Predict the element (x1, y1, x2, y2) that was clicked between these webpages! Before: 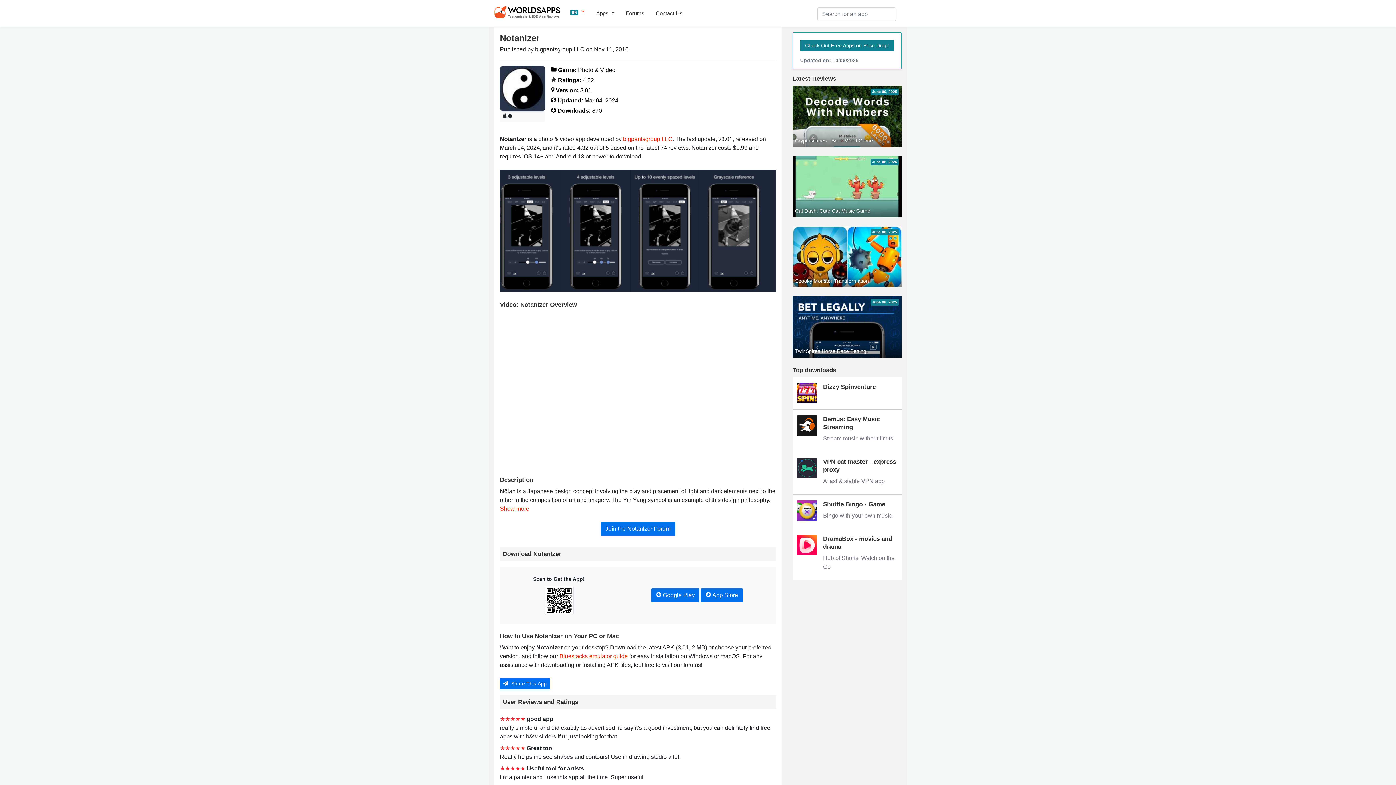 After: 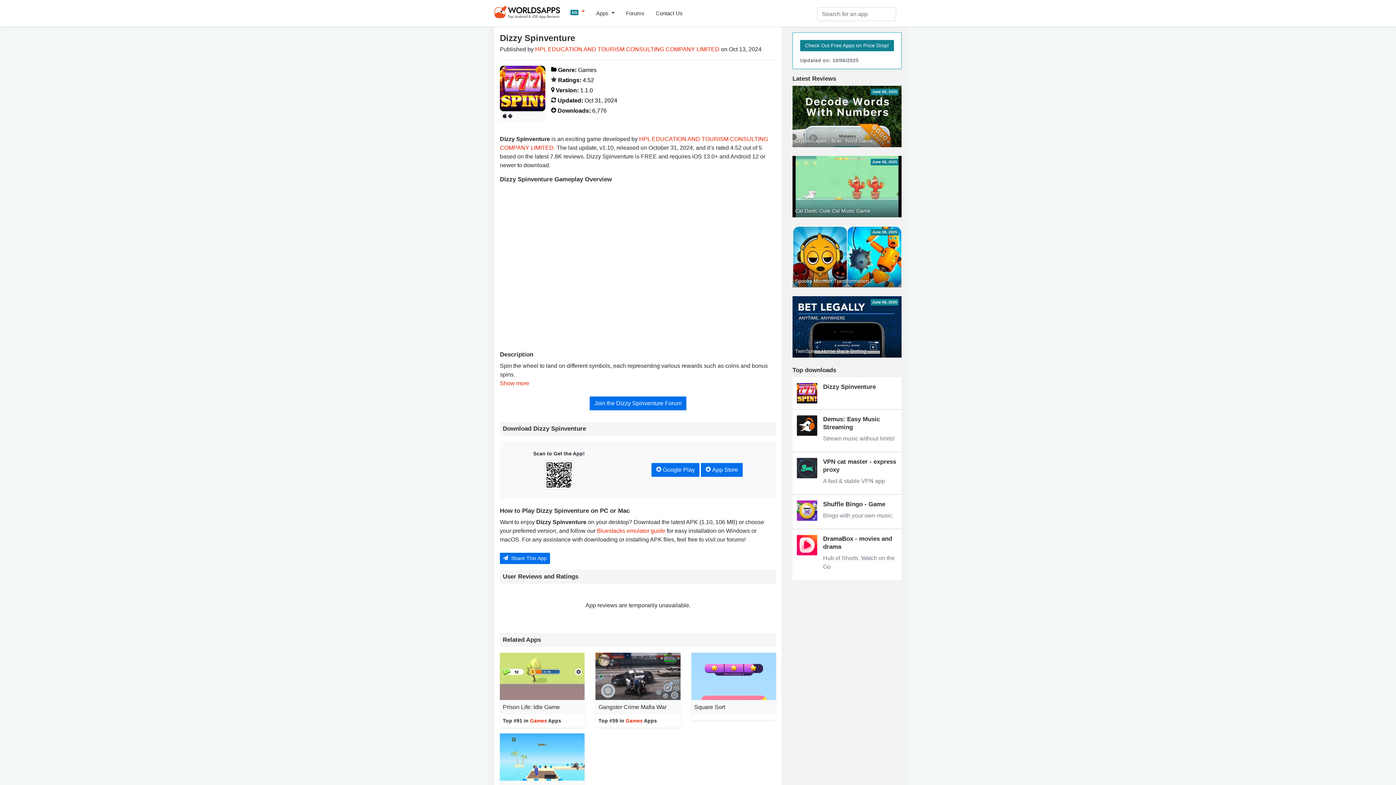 Action: label: Dizzy Spinventure bbox: (797, 383, 897, 403)